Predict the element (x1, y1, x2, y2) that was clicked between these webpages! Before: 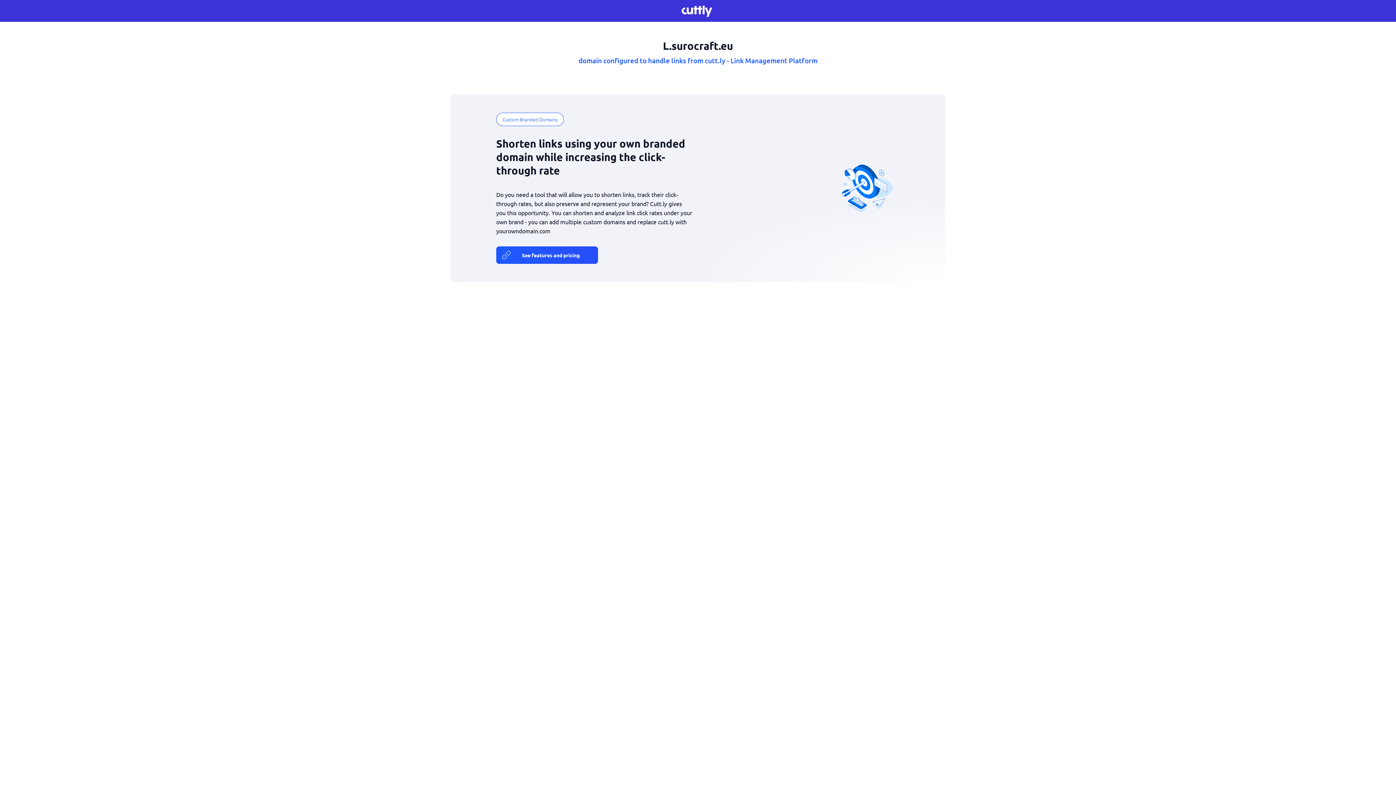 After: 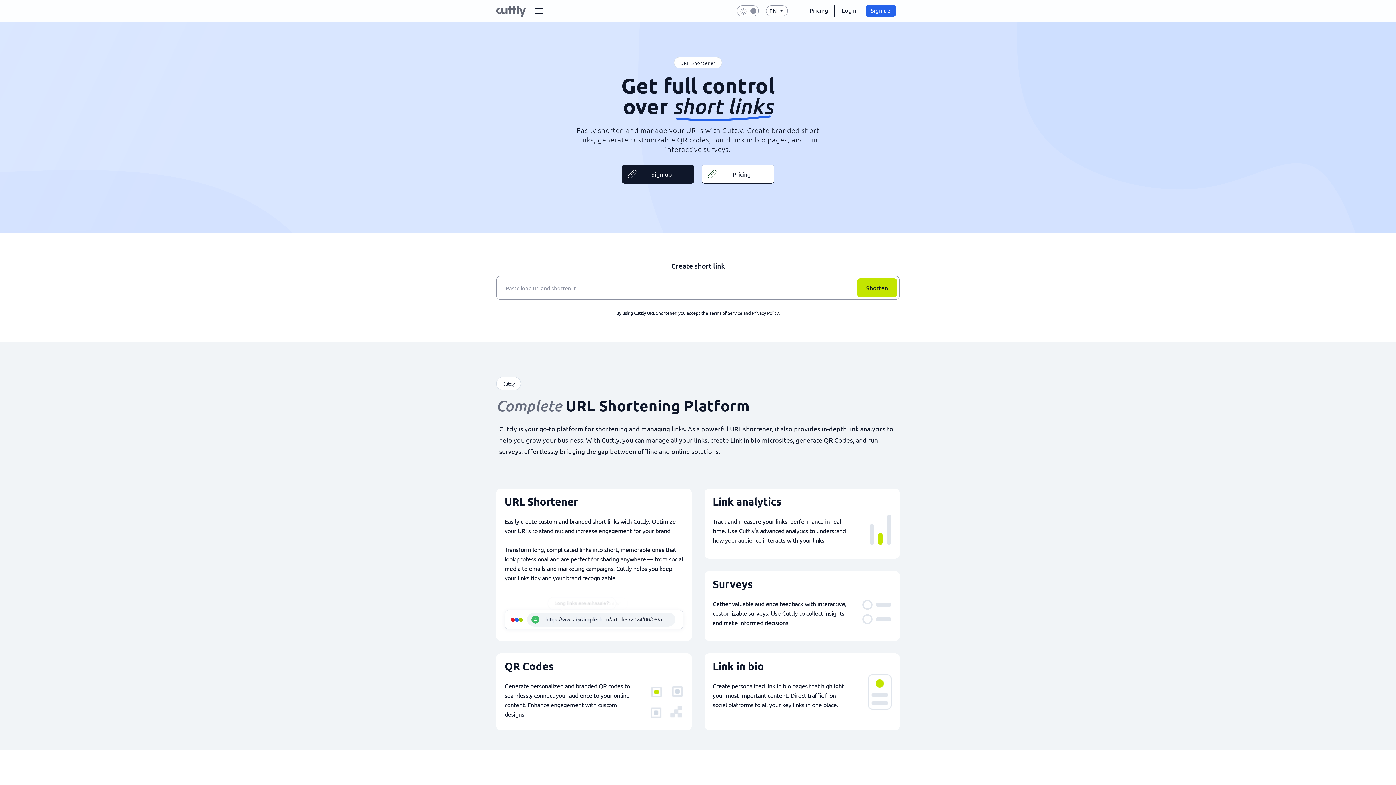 Action: bbox: (681, 4, 714, 17)